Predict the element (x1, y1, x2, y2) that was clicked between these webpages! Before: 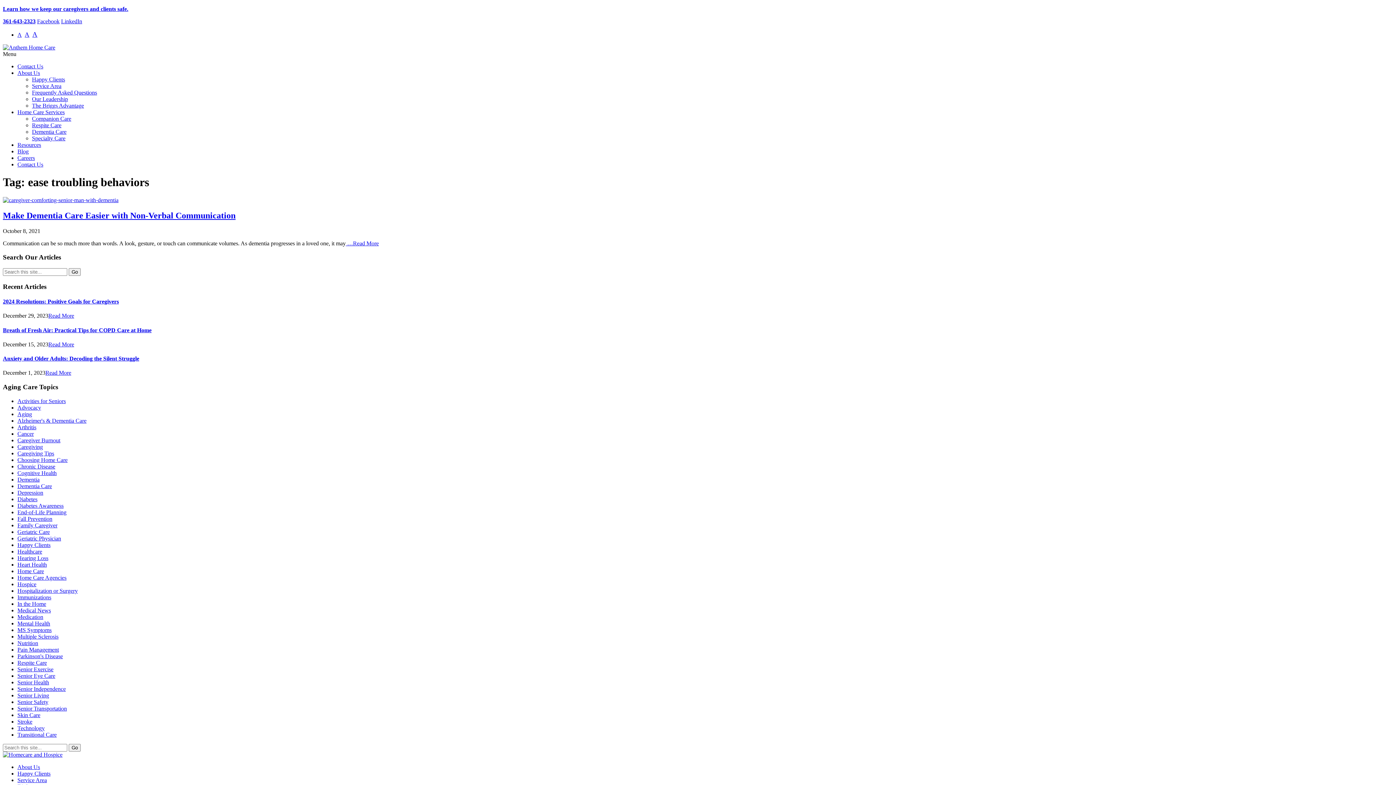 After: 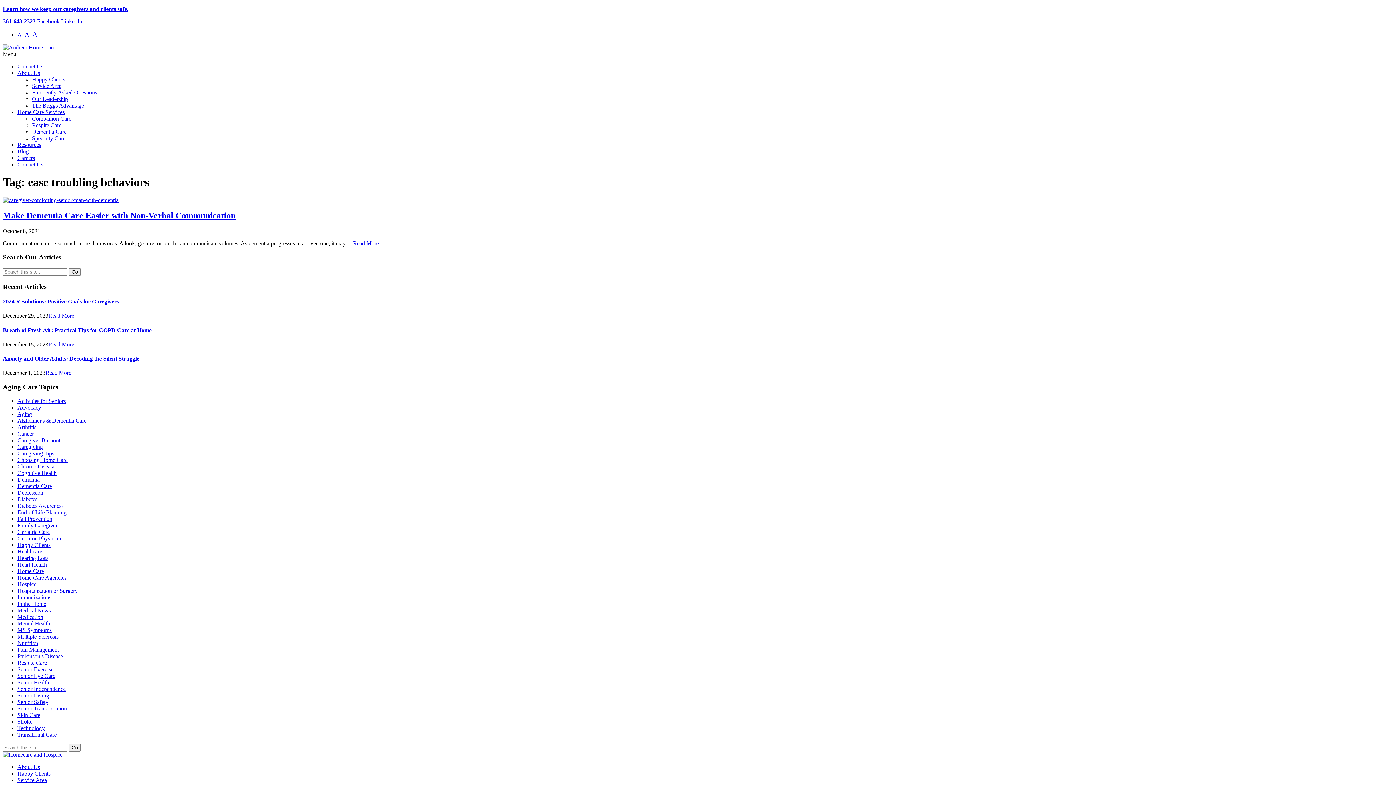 Action: bbox: (37, 18, 59, 24) label: Facebook